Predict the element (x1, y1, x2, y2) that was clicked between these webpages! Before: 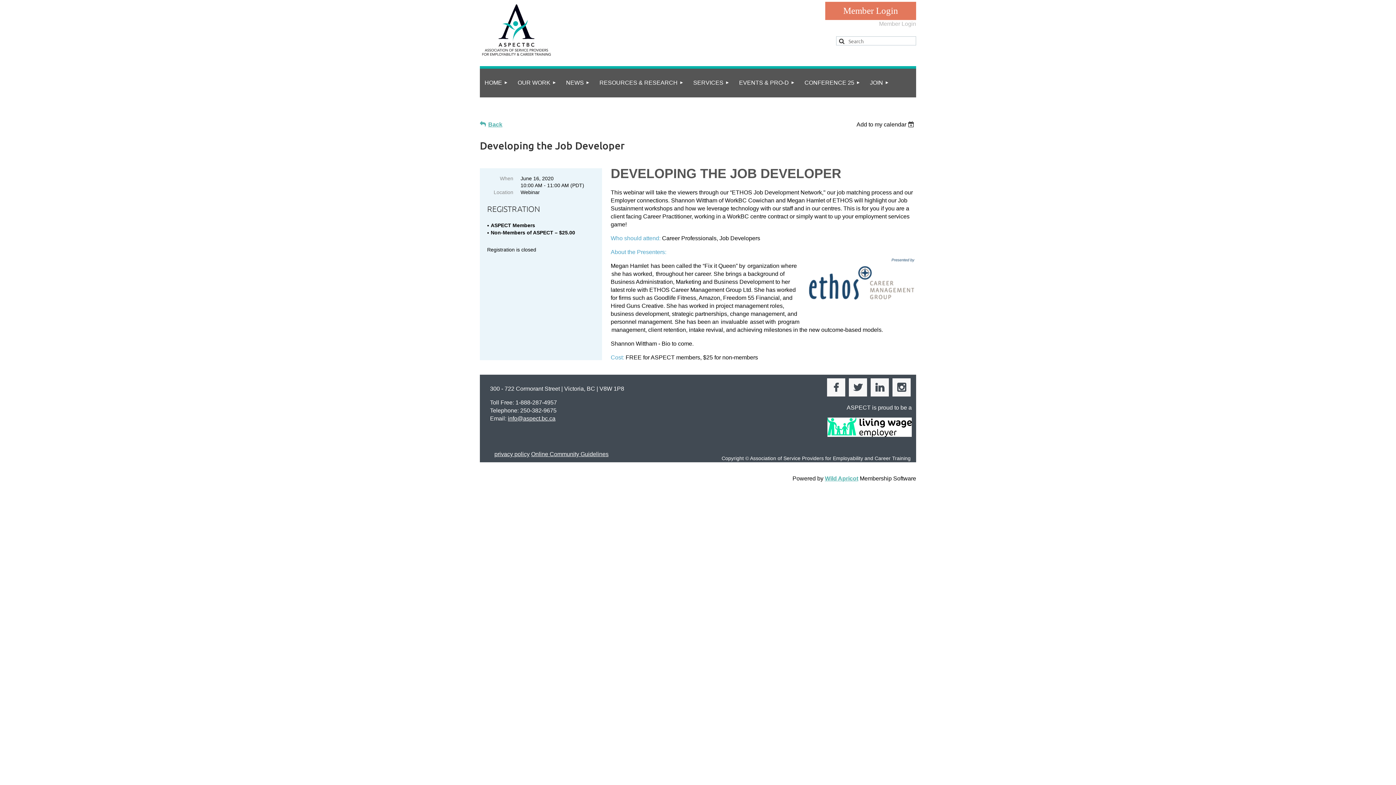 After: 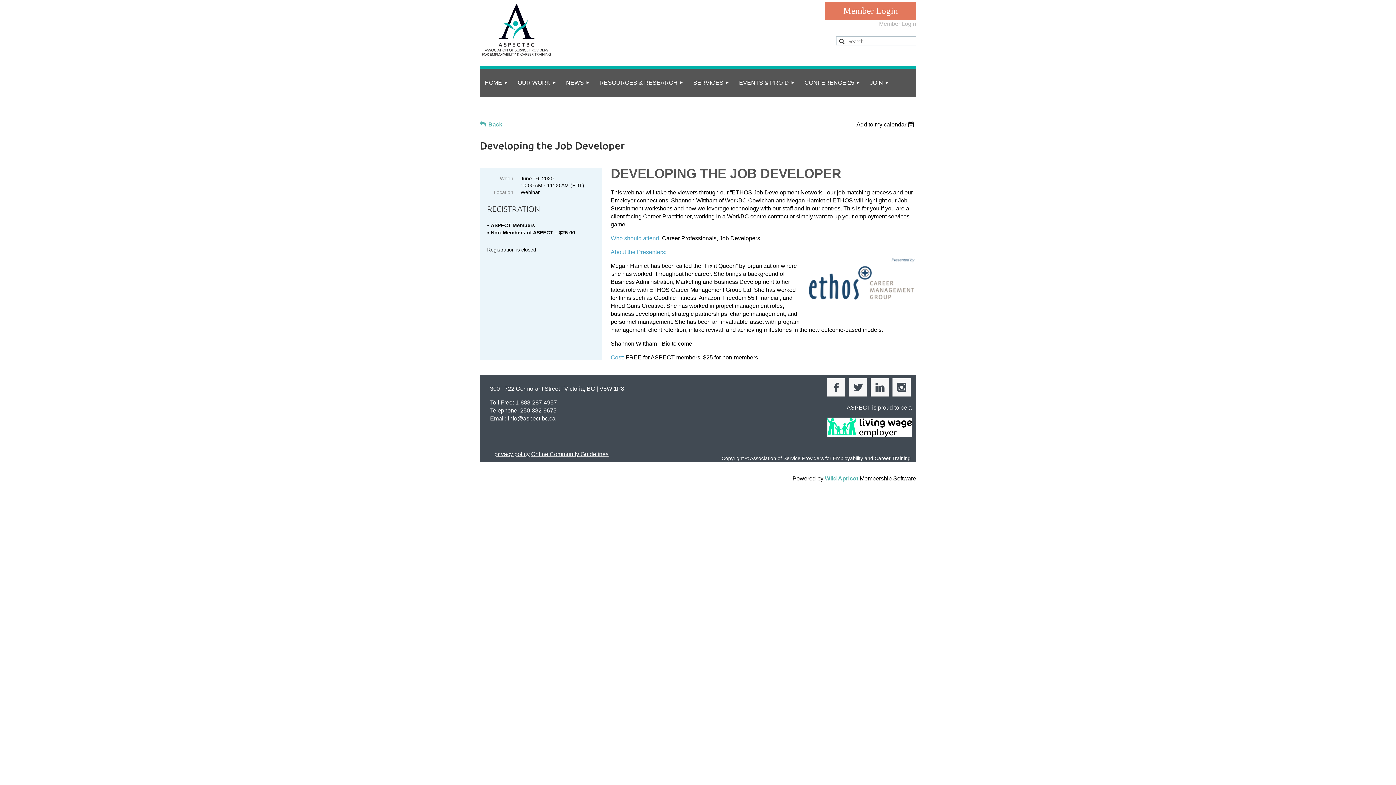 Action: bbox: (827, 431, 912, 438)